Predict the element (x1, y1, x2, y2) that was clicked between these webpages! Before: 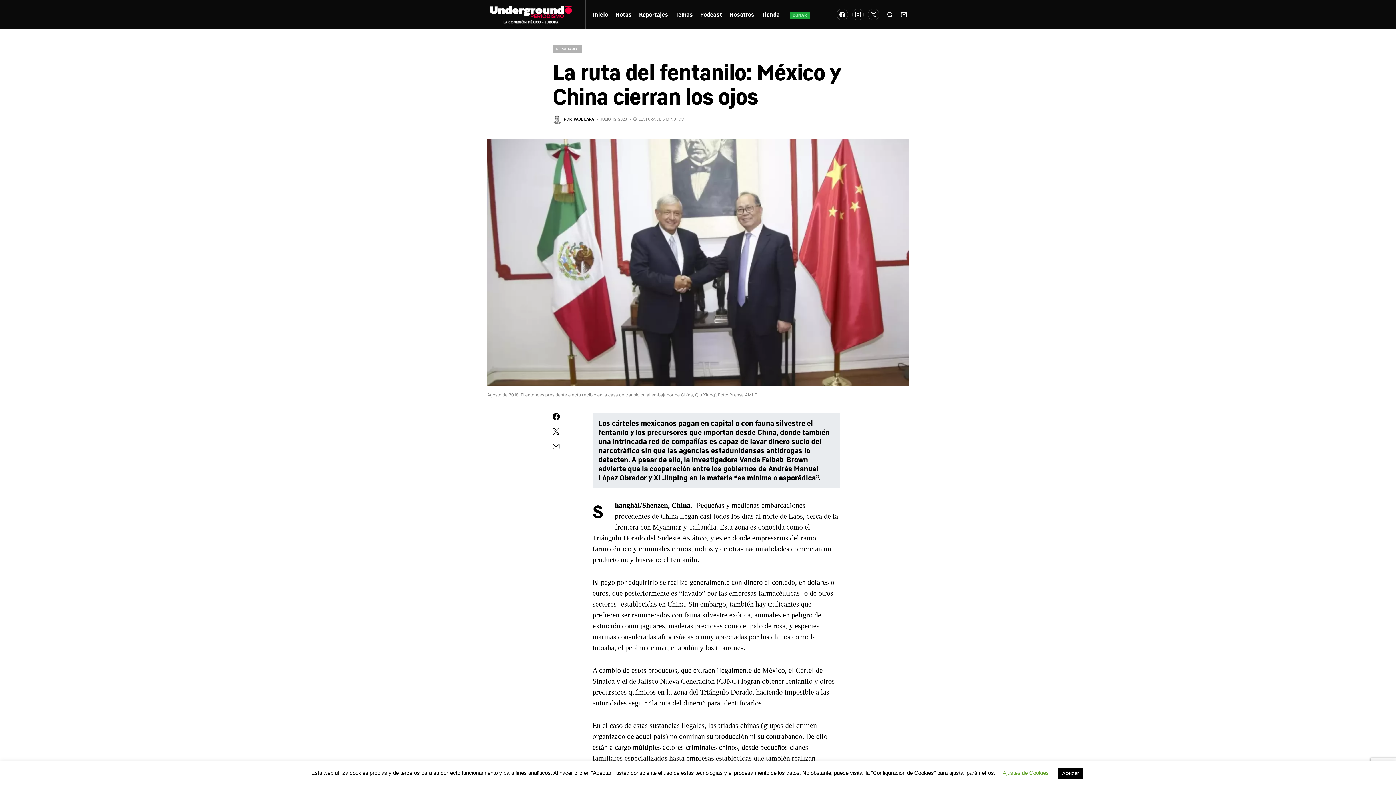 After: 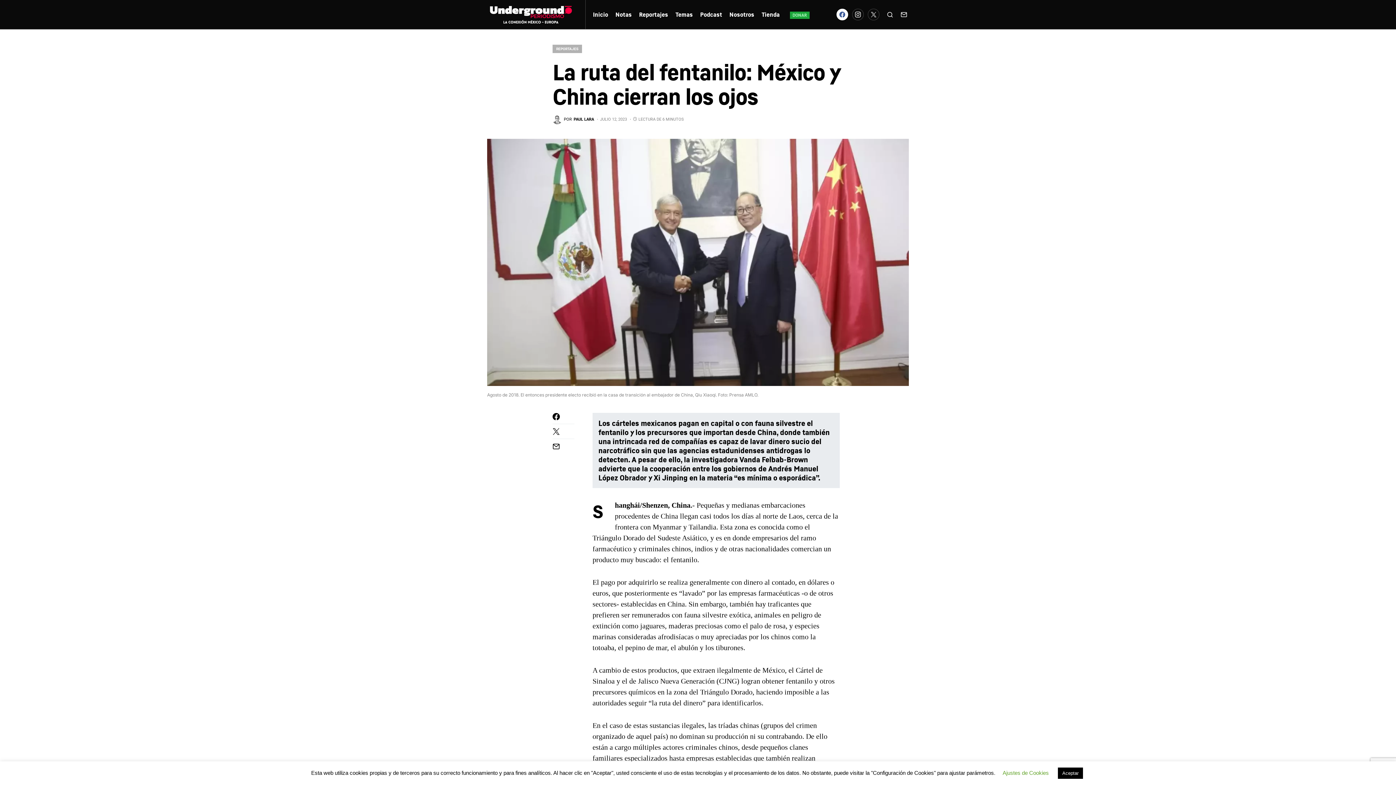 Action: bbox: (836, 7, 848, 21) label: Facebook